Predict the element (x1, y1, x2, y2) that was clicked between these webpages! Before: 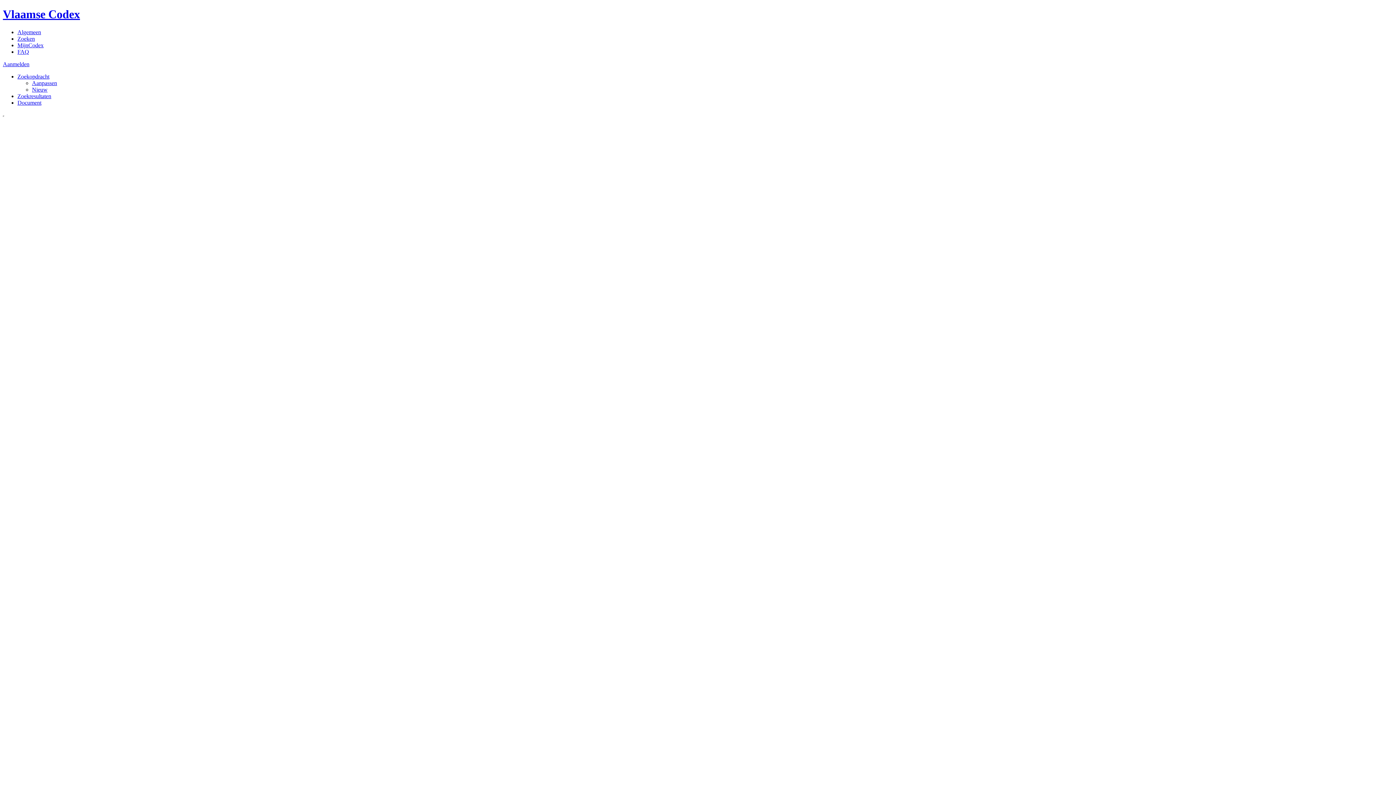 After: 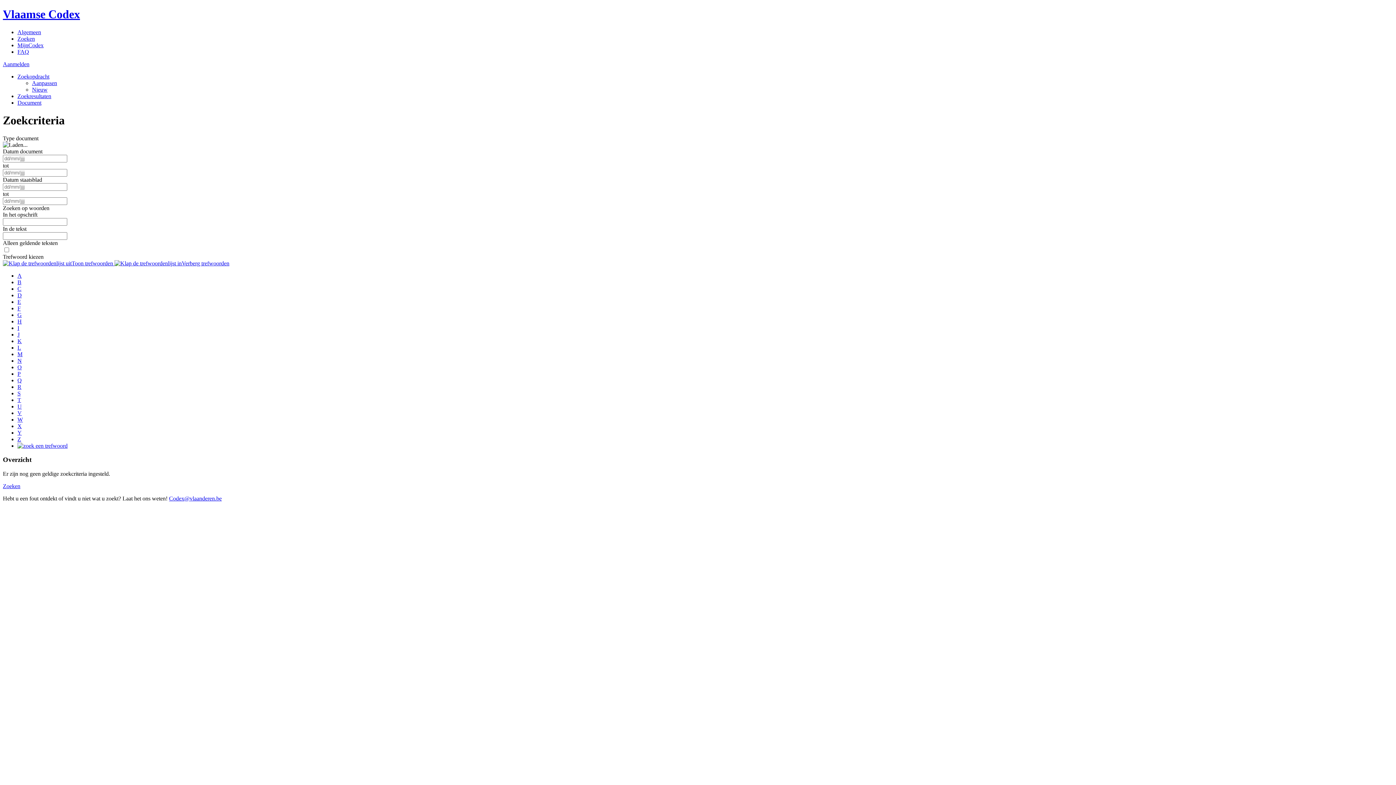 Action: bbox: (17, 35, 34, 41) label: Zoeken